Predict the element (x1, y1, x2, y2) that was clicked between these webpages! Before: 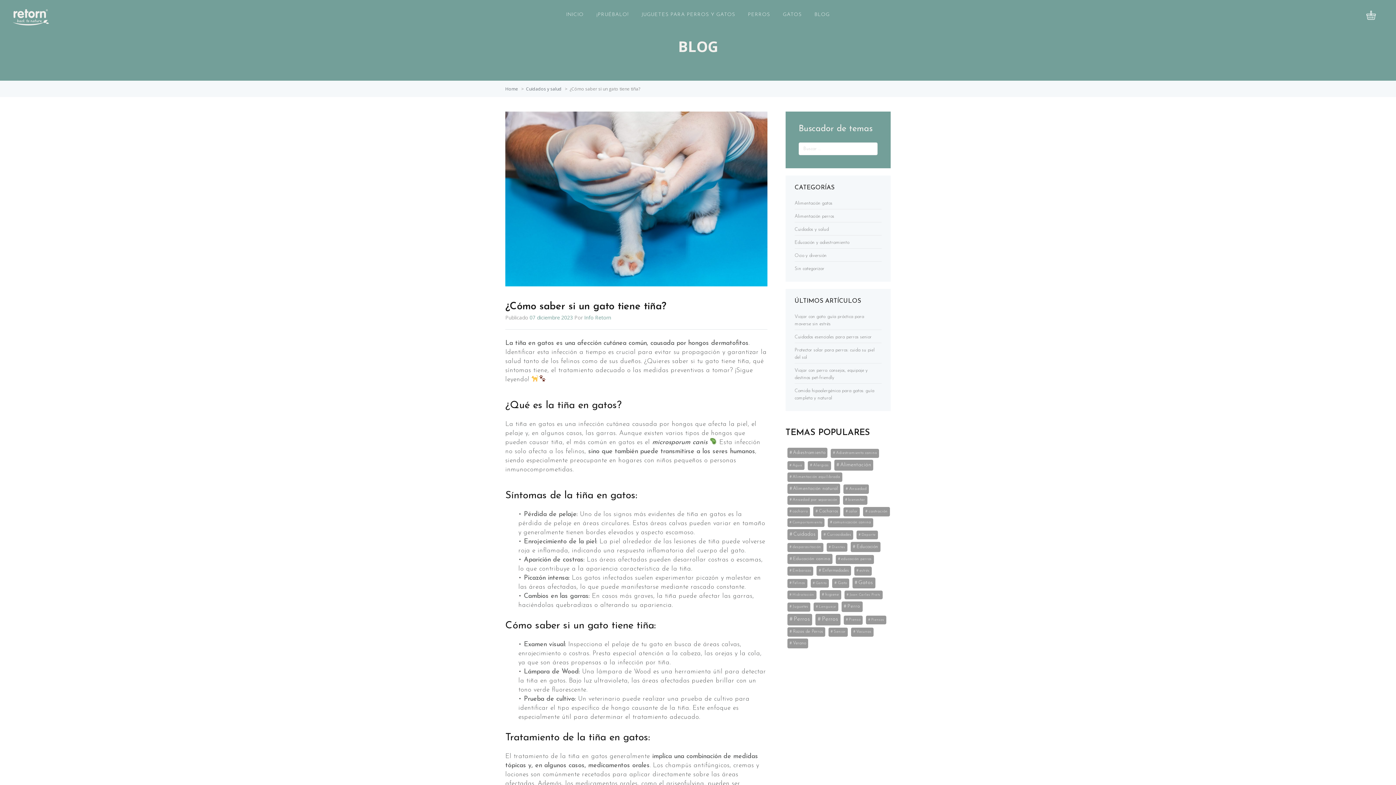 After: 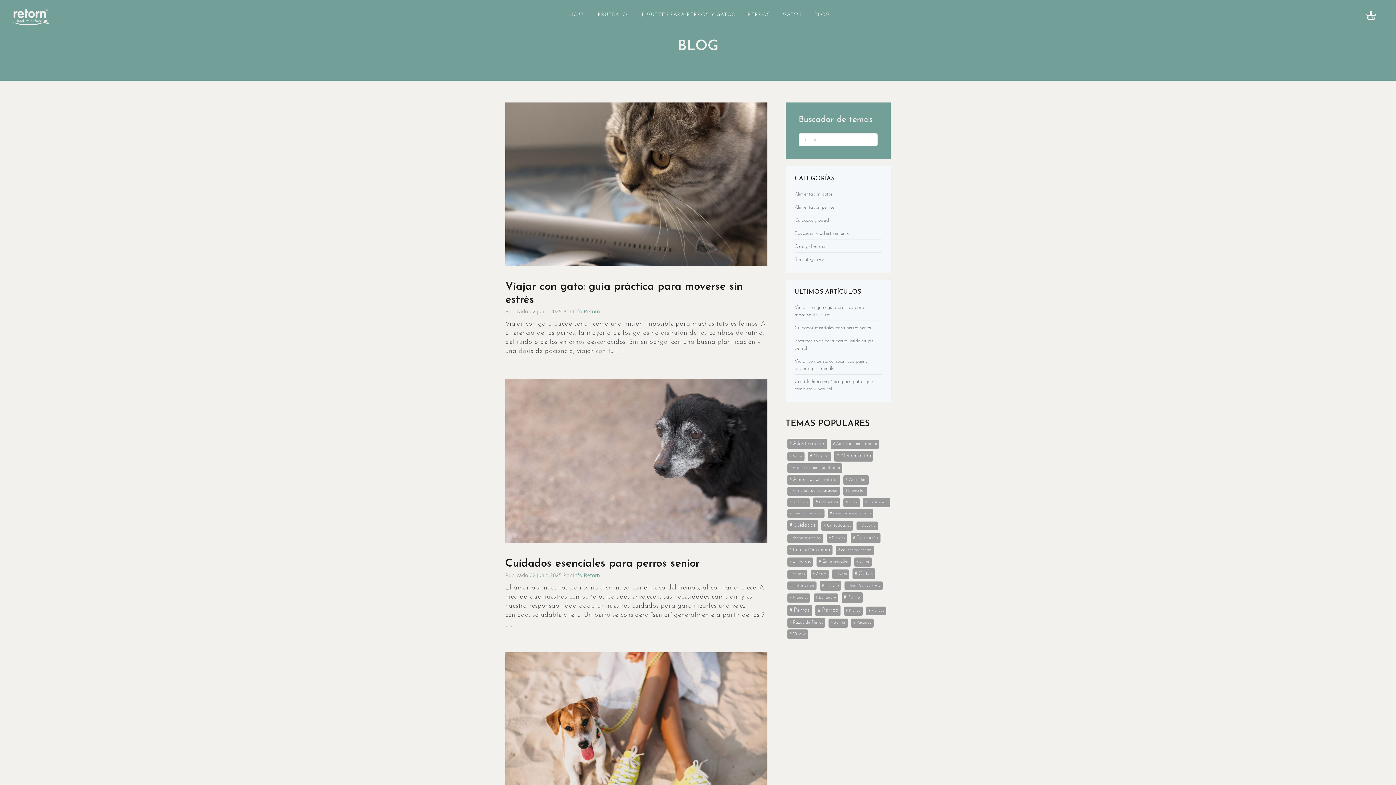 Action: bbox: (809, 9, 835, 20) label: BLOG